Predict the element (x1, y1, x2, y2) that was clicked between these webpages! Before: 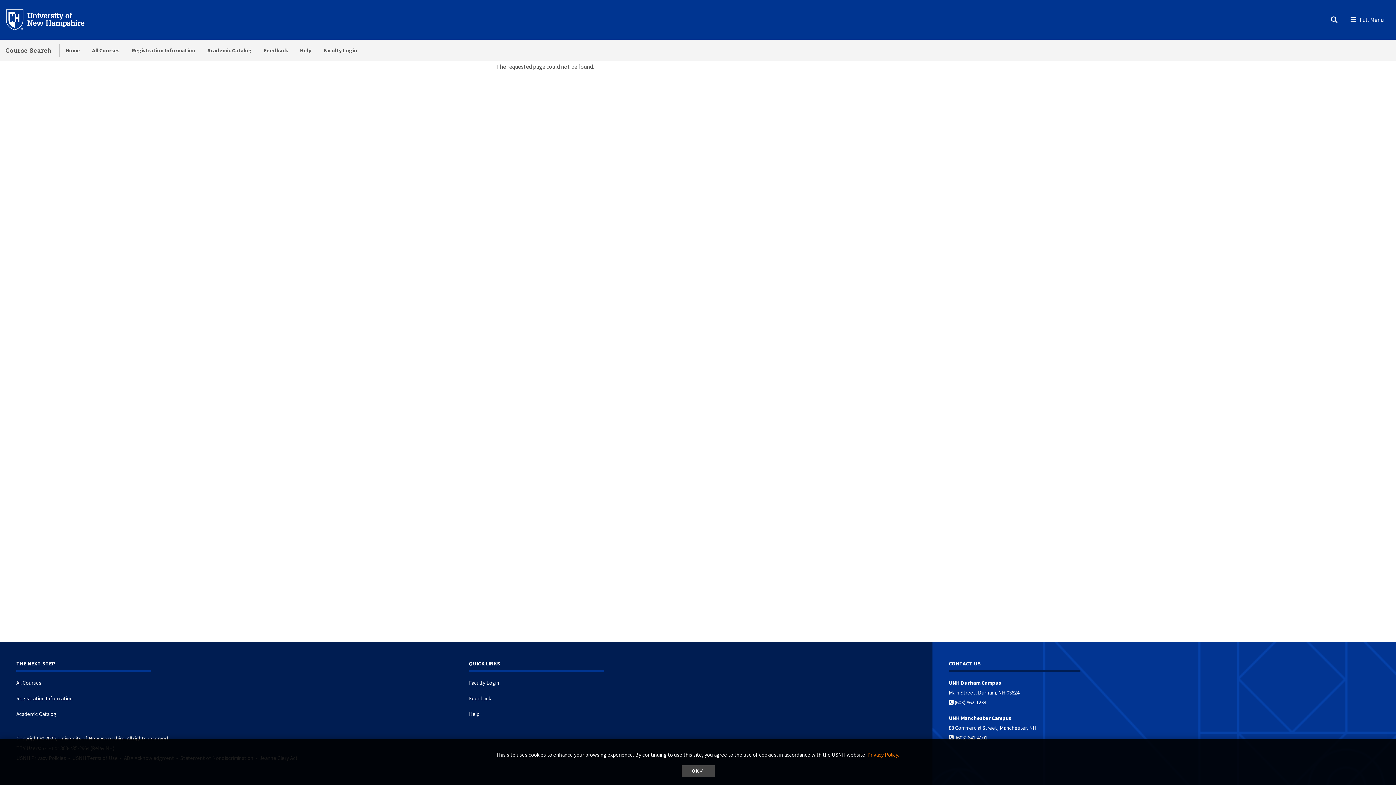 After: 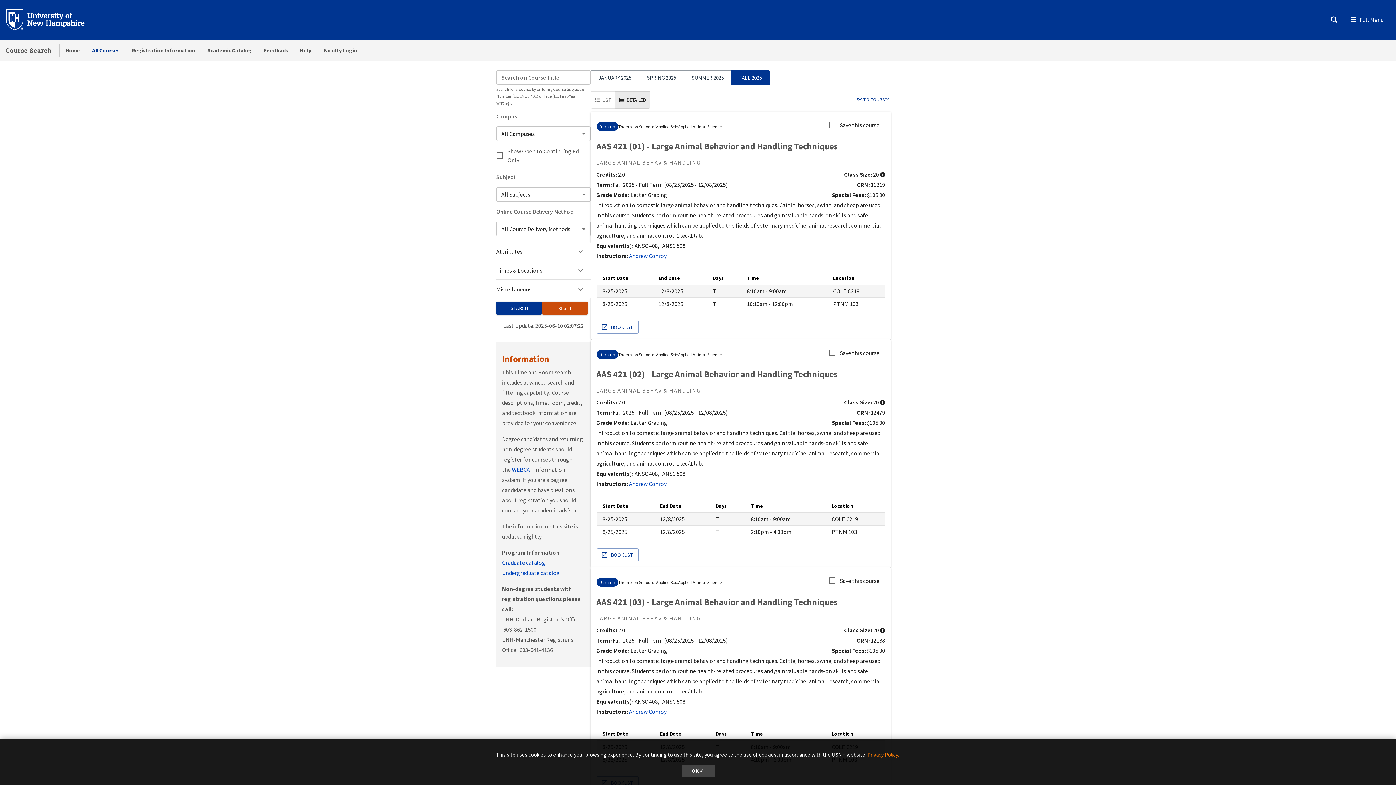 Action: bbox: (16, 679, 41, 686) label: All Courses